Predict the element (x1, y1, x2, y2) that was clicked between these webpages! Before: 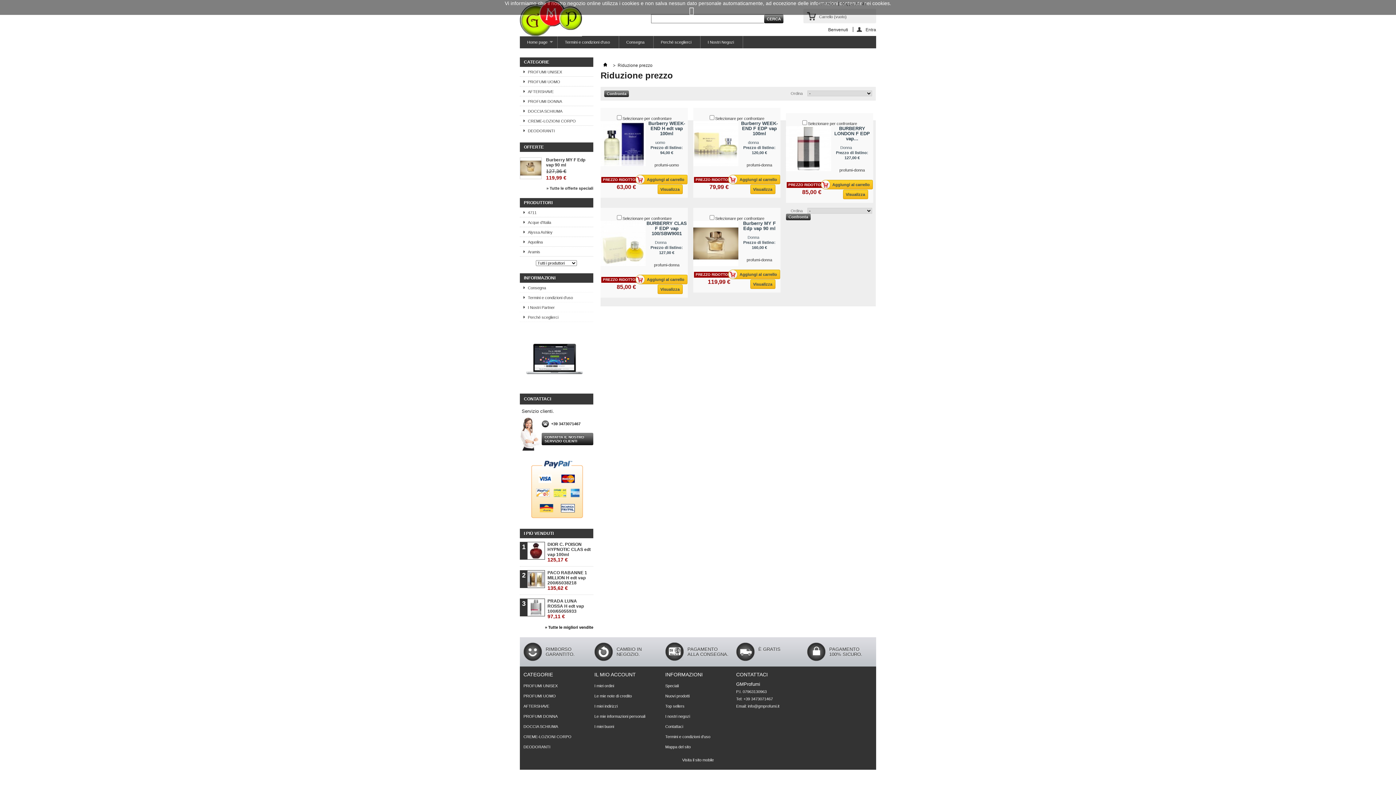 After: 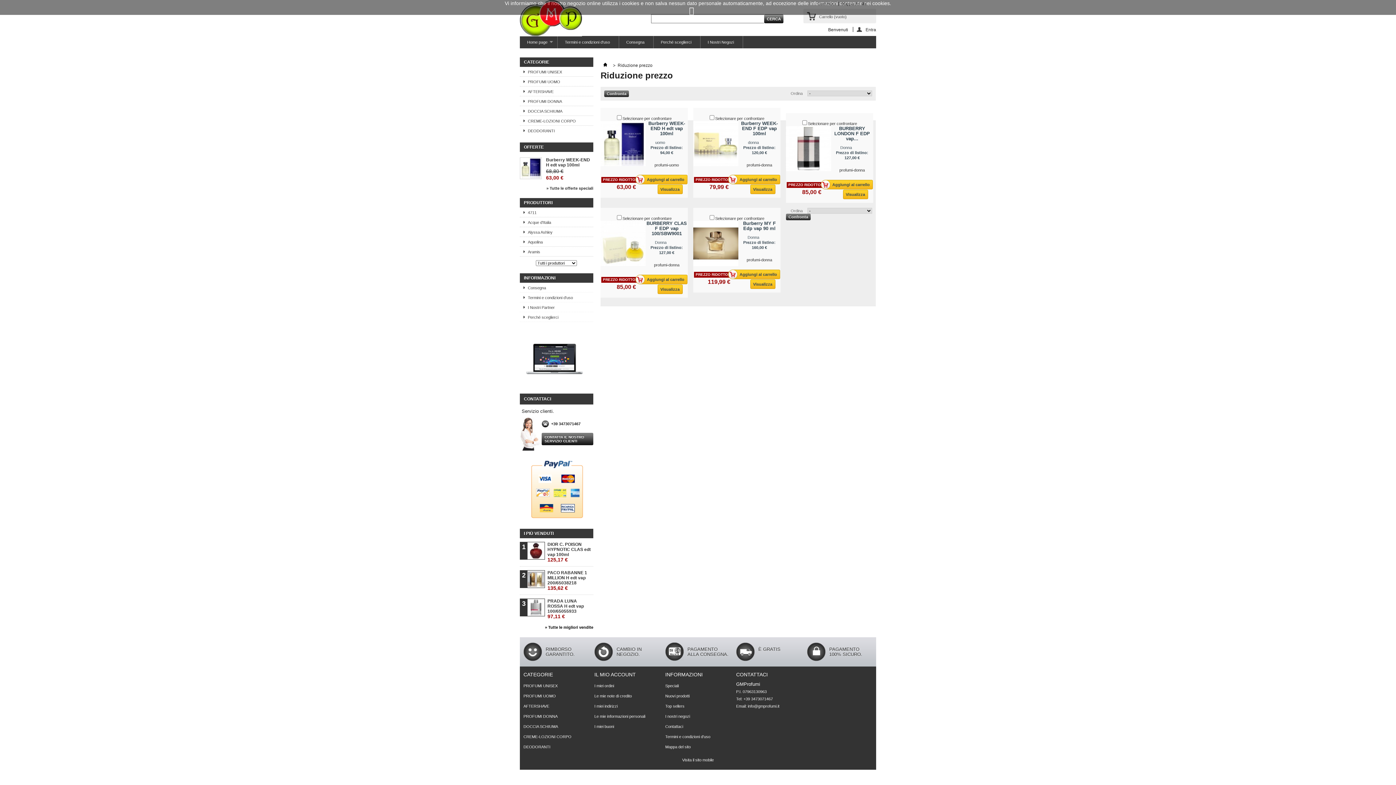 Action: bbox: (524, 144, 544, 149) label: OFFERTE